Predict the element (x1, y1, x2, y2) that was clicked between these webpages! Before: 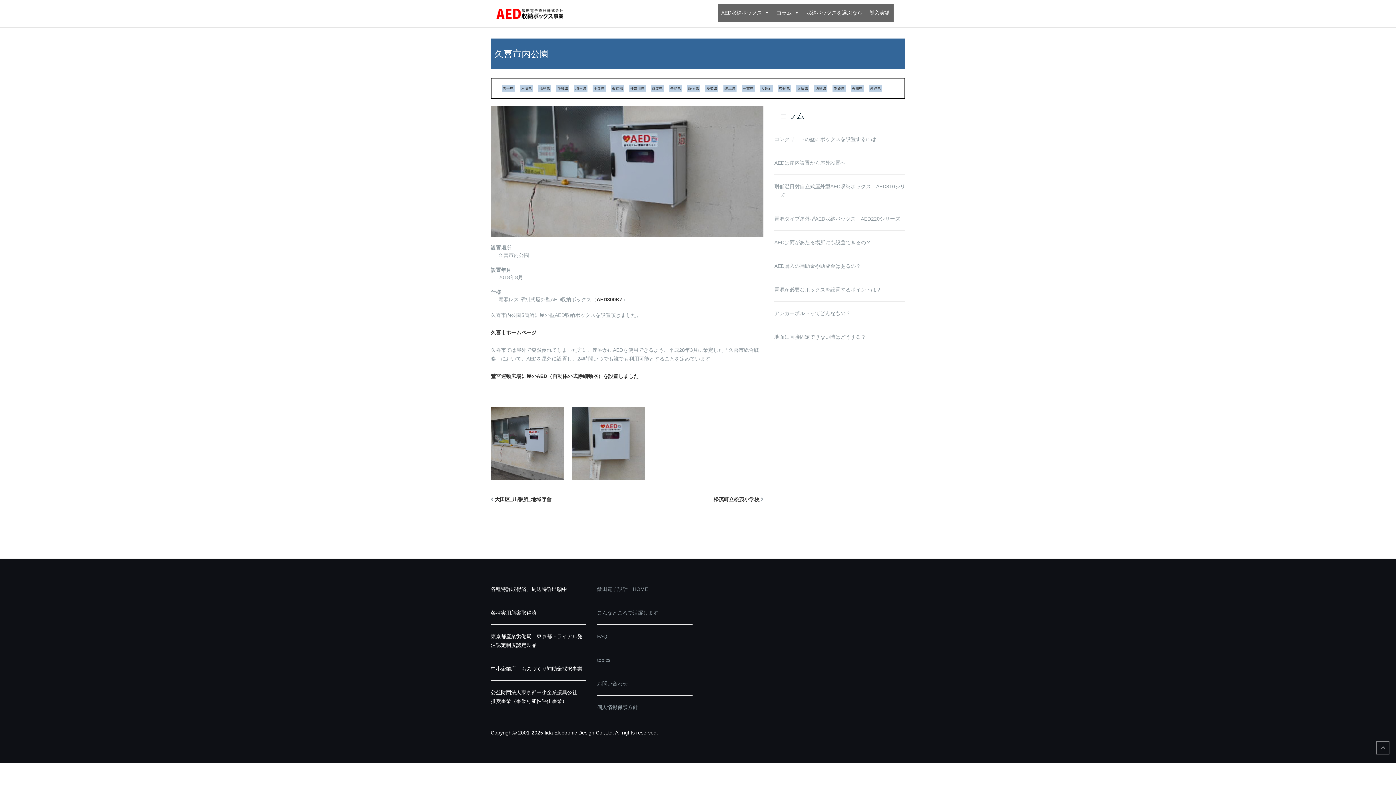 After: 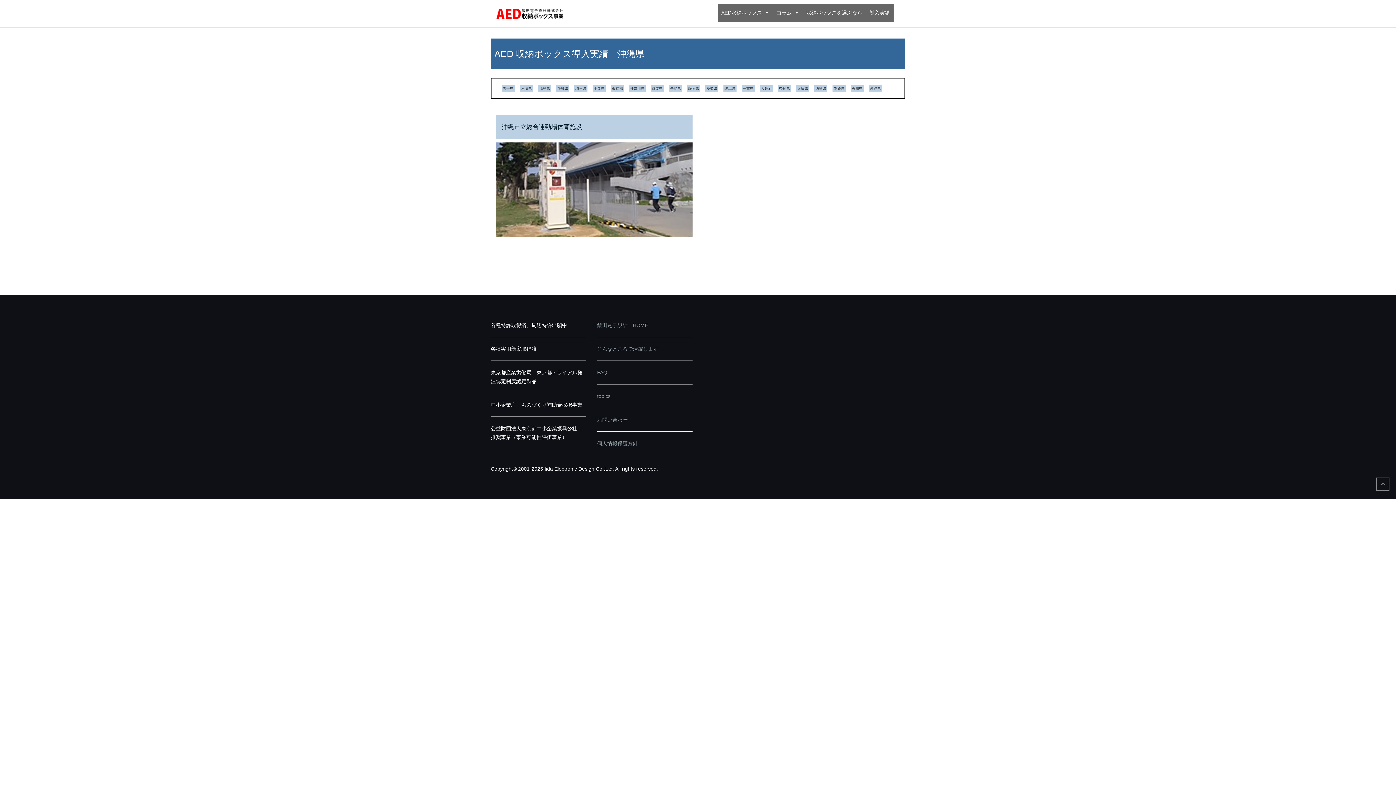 Action: bbox: (869, 85, 882, 91) label: 沖縄県